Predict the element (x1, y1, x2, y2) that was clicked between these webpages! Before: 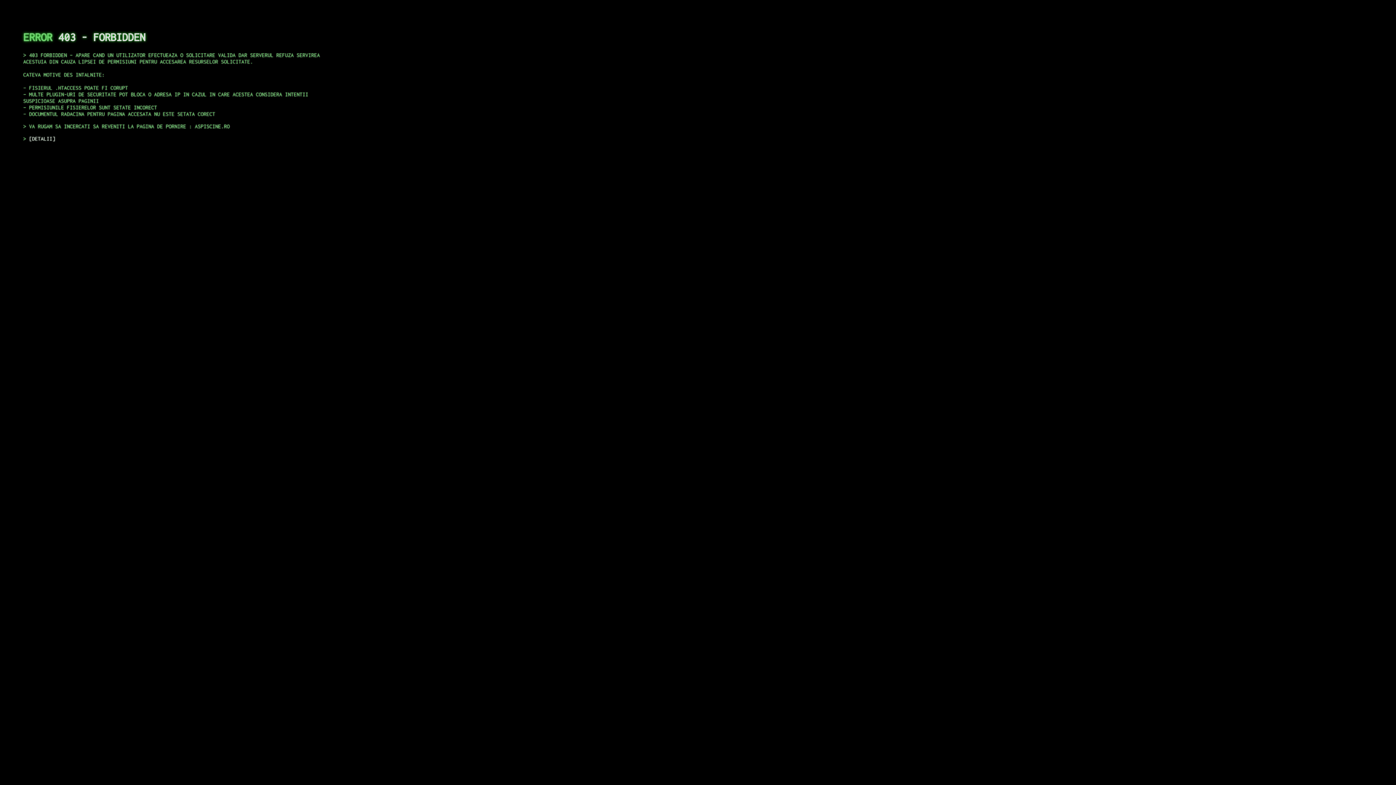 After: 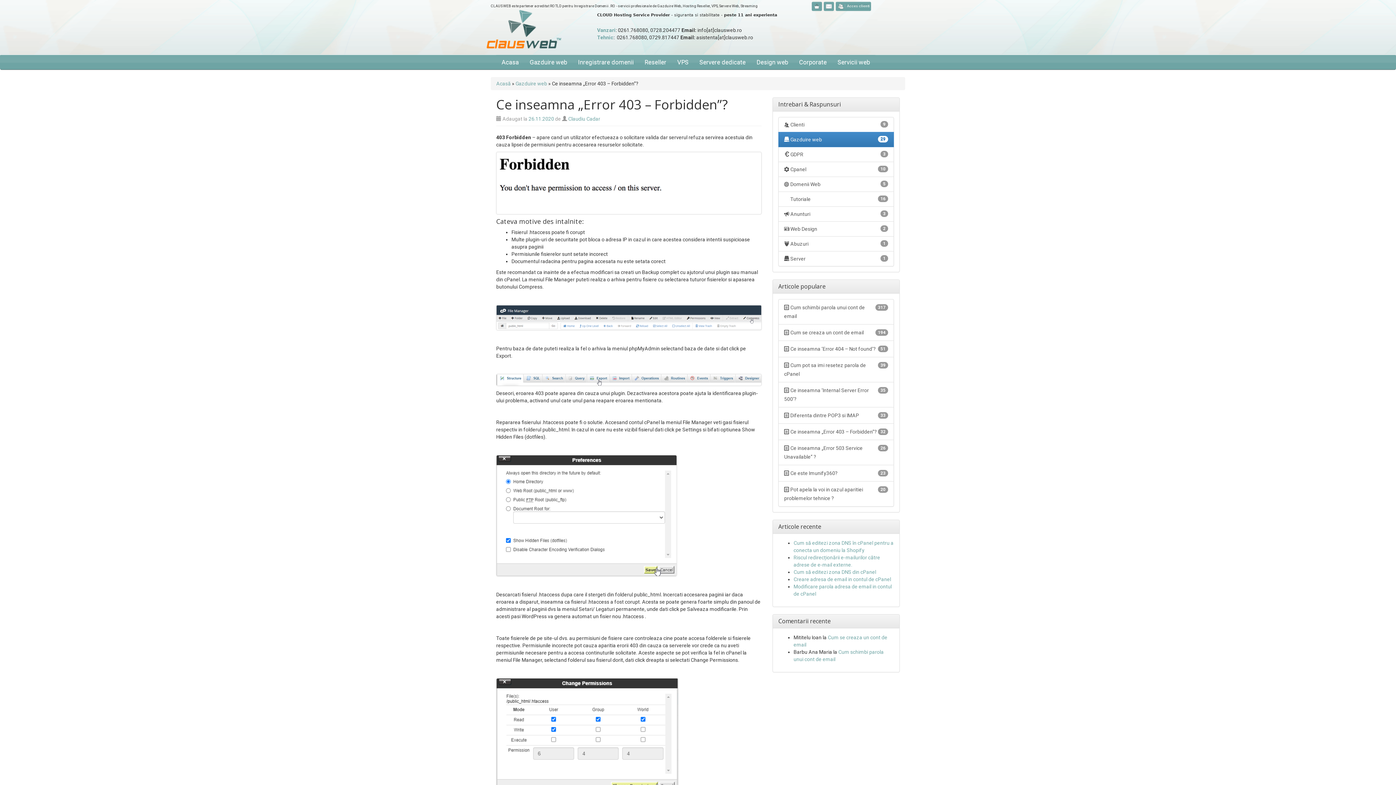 Action: bbox: (29, 135, 55, 141) label: DETALII